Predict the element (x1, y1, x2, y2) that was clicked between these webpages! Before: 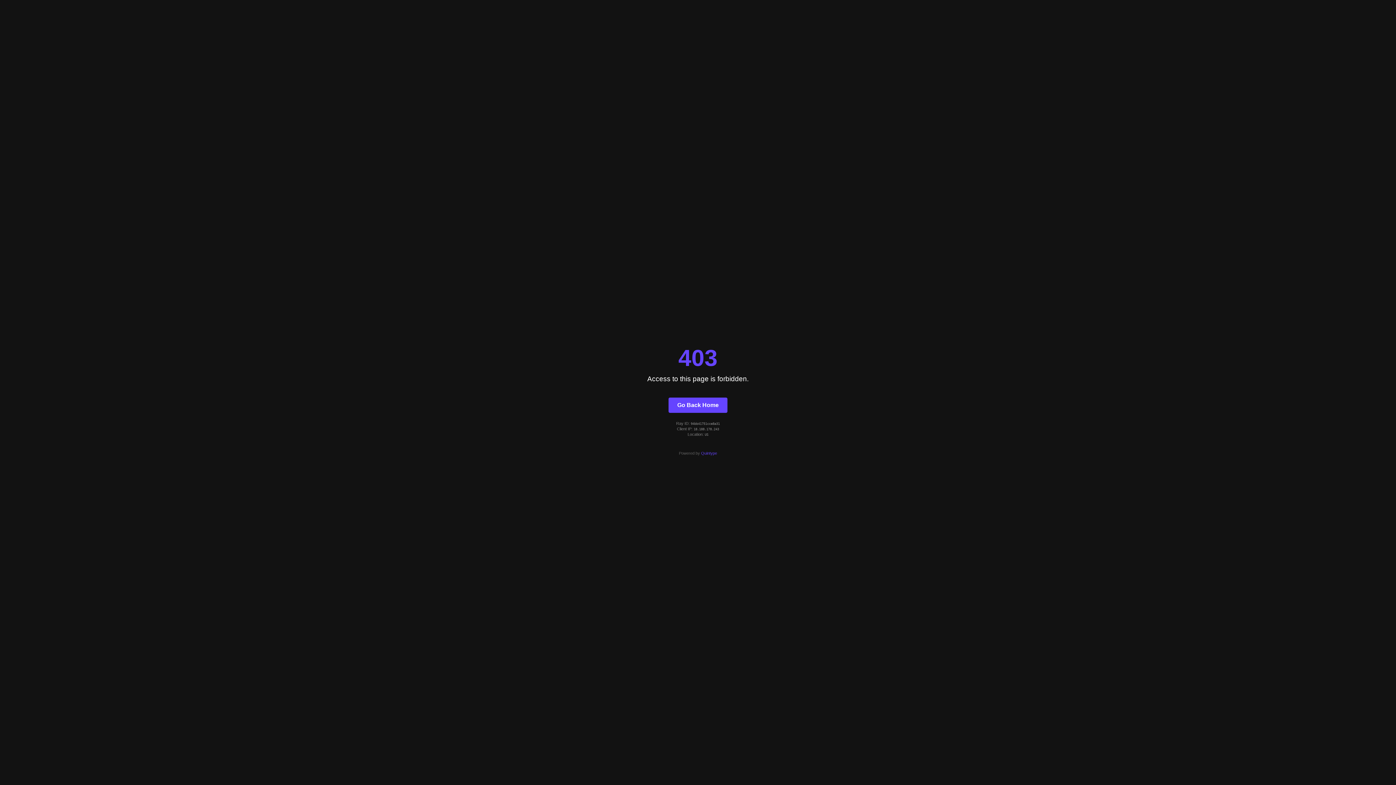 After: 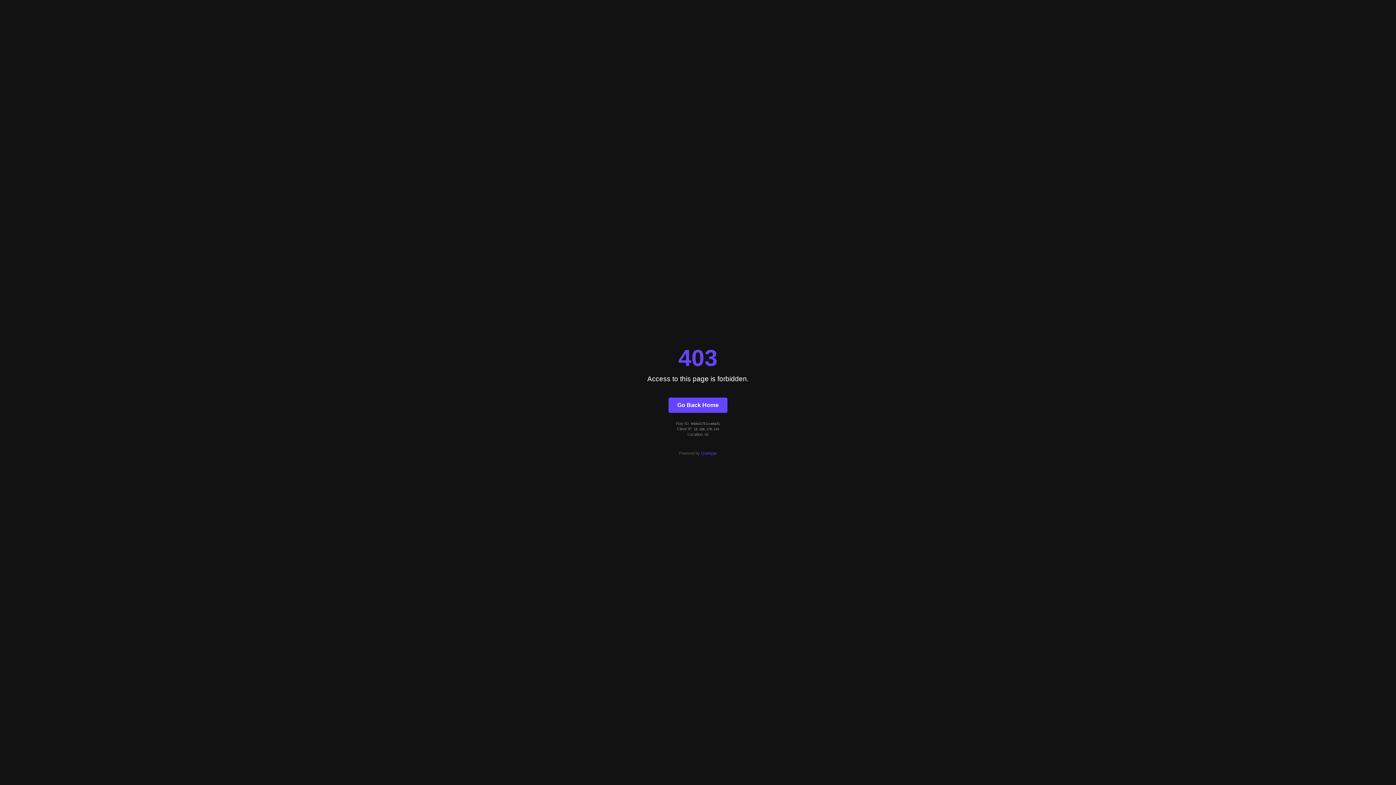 Action: bbox: (701, 451, 717, 455) label: Quintype